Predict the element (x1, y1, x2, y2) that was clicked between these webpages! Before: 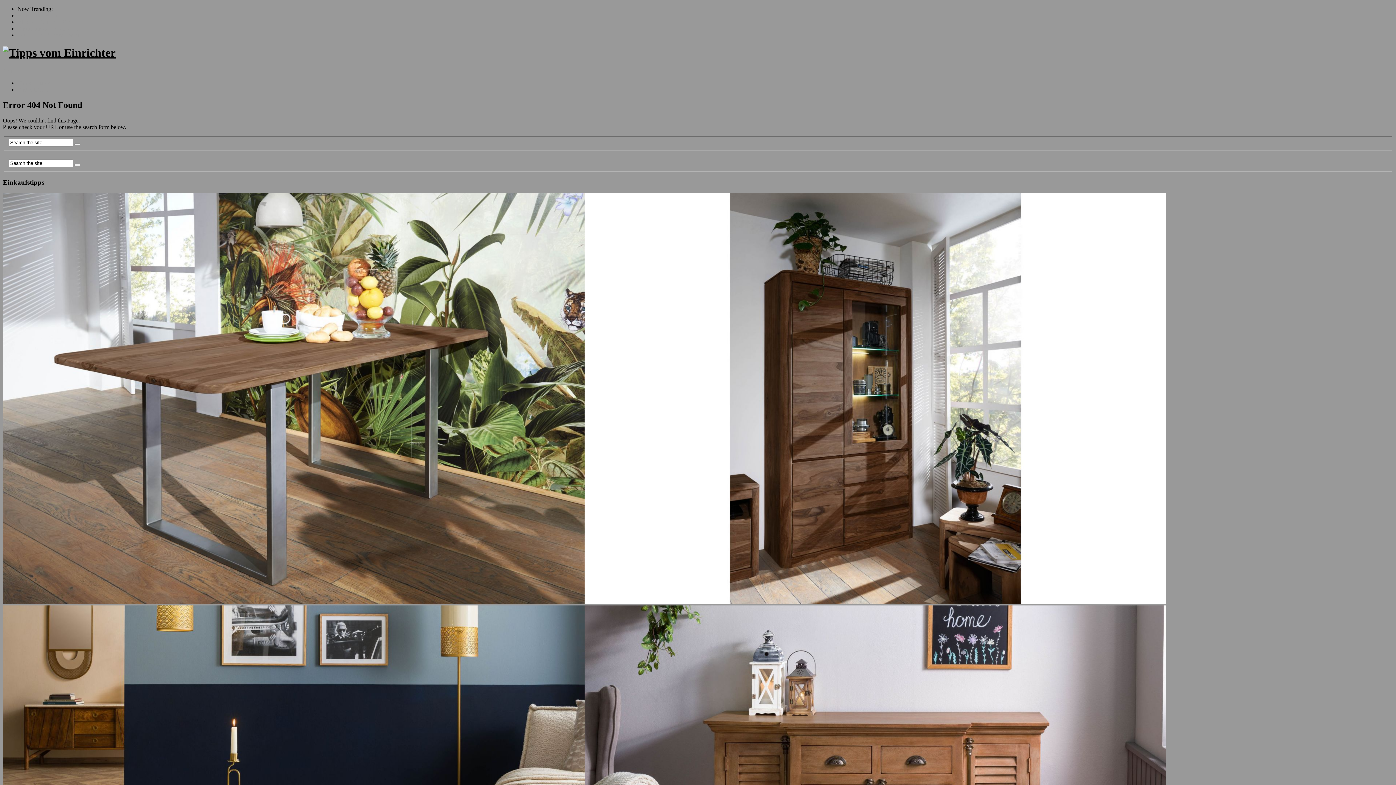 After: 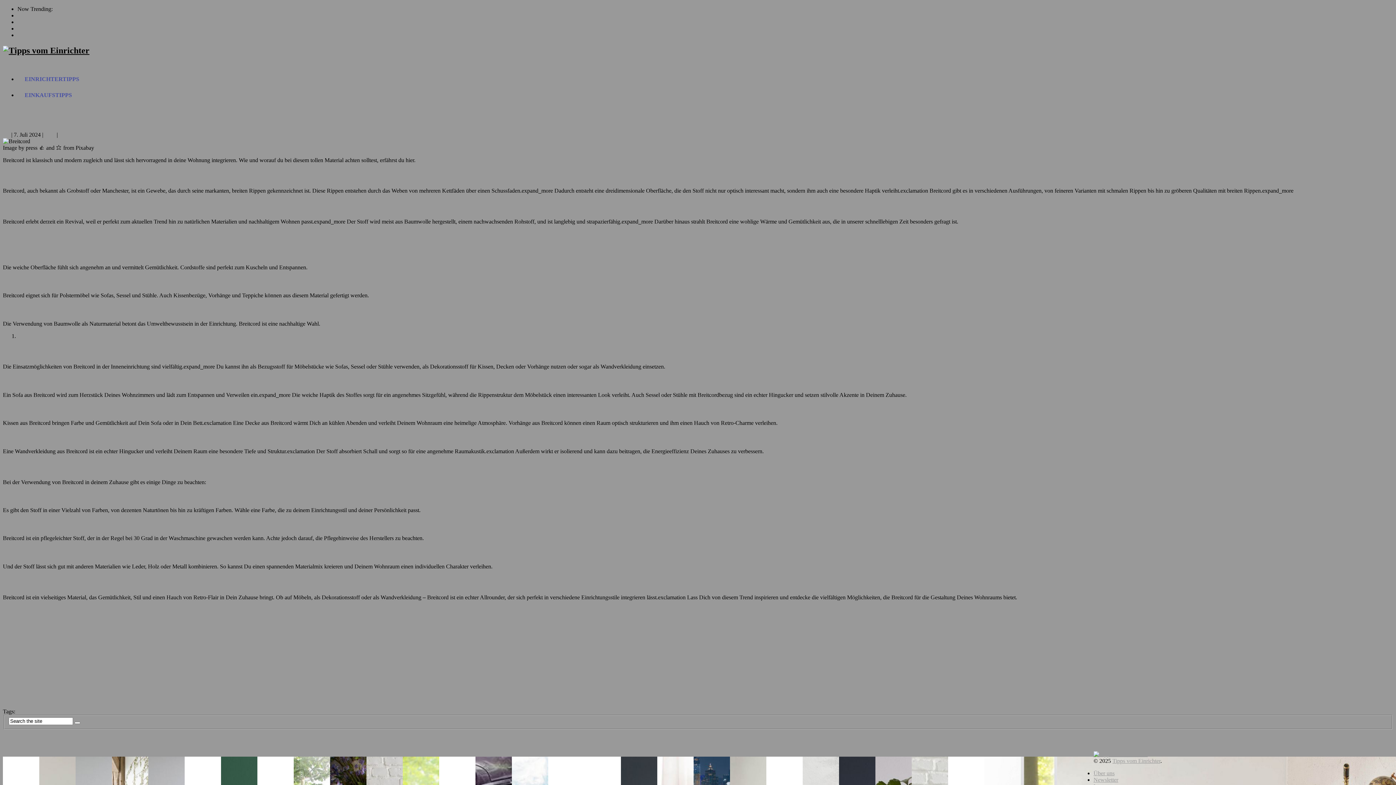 Action: bbox: (17, 12, 82, 18) label: Wohntrend Breitcord: Wei...